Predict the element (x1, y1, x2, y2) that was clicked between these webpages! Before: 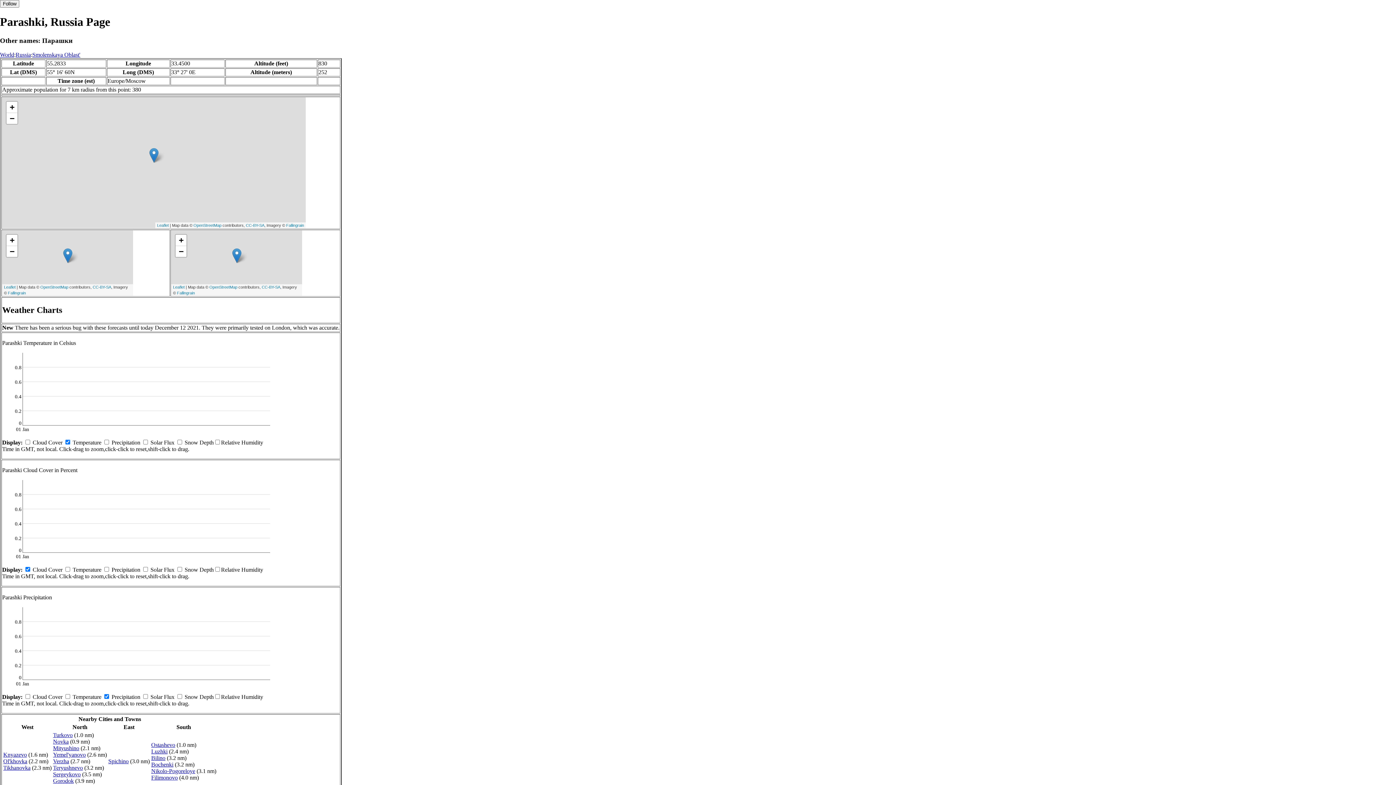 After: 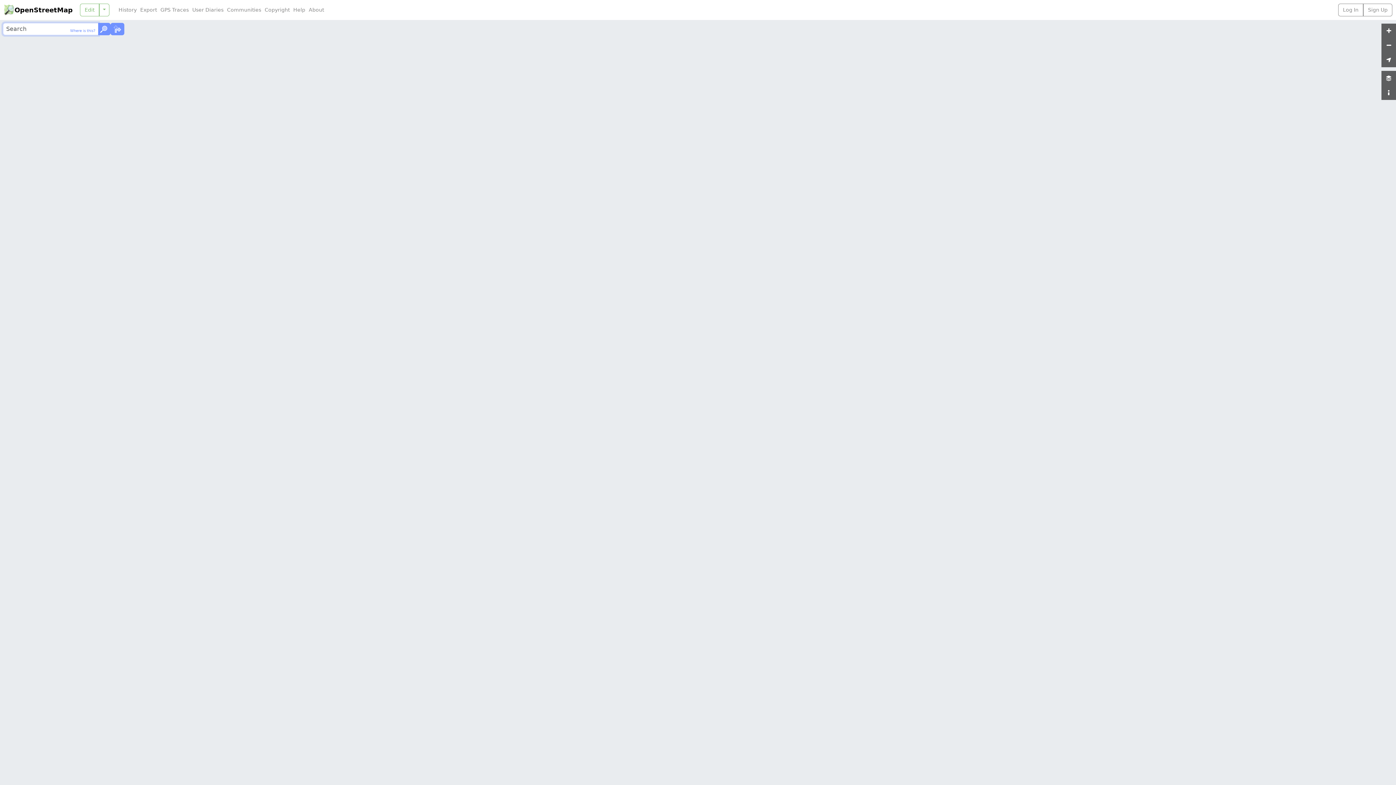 Action: label: OpenStreetMap bbox: (193, 223, 221, 227)